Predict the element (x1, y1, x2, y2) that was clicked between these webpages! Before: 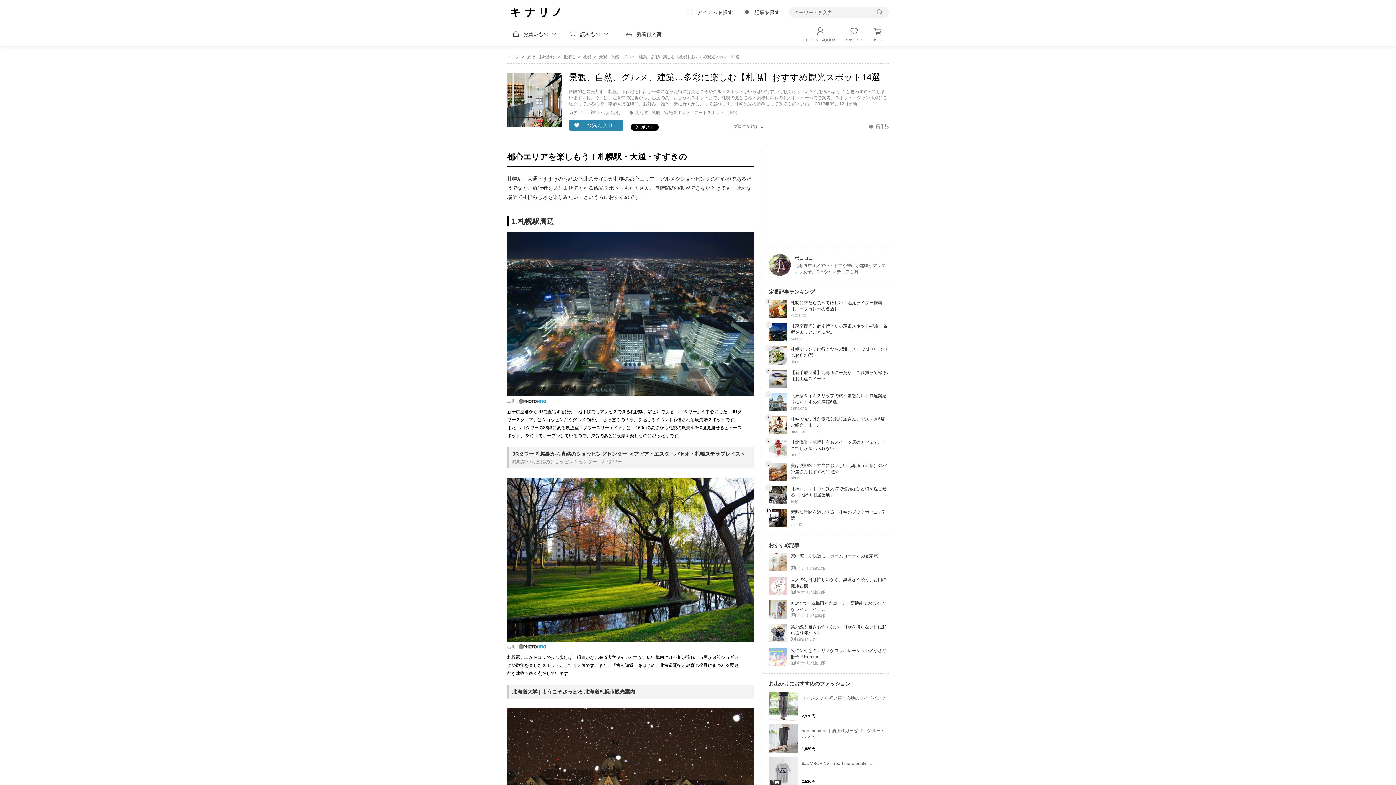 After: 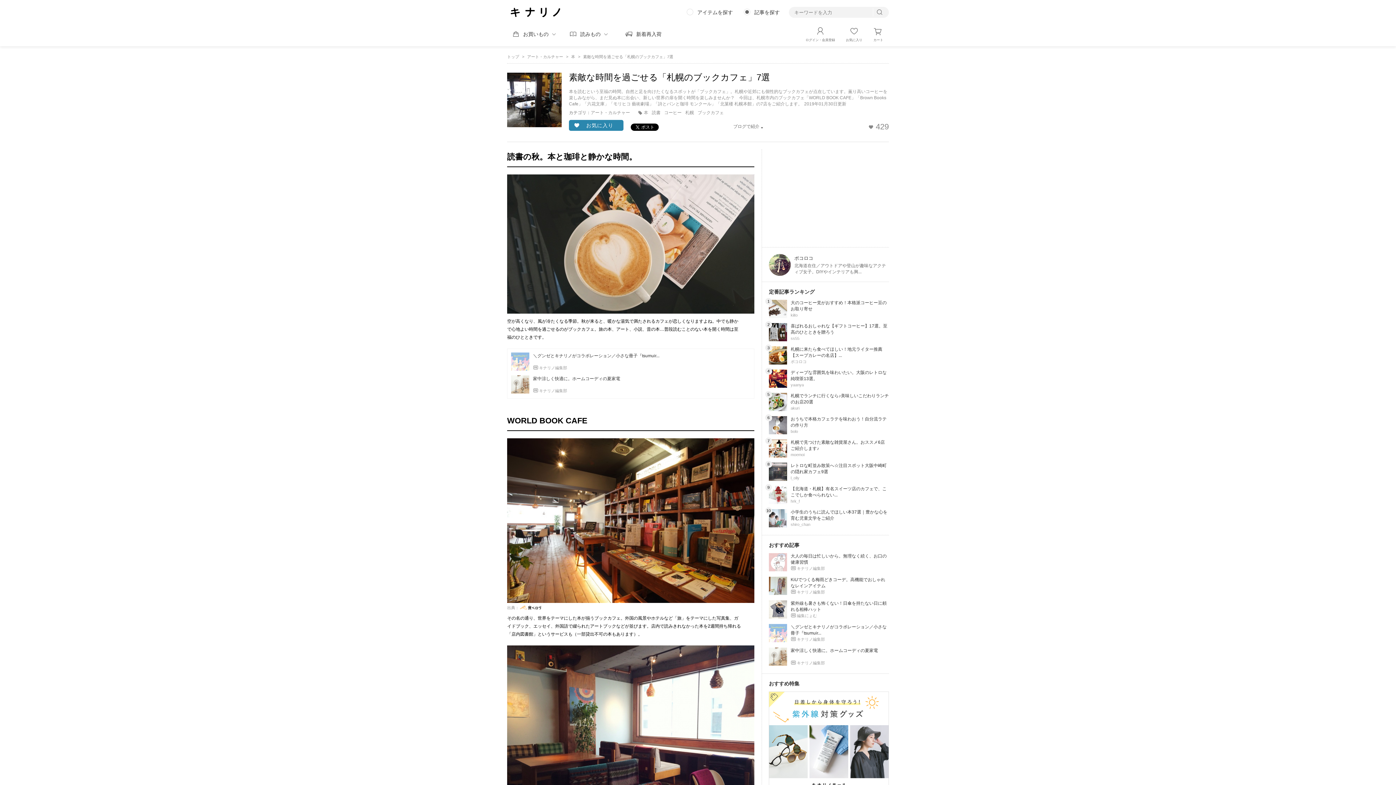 Action: bbox: (769, 509, 787, 527)